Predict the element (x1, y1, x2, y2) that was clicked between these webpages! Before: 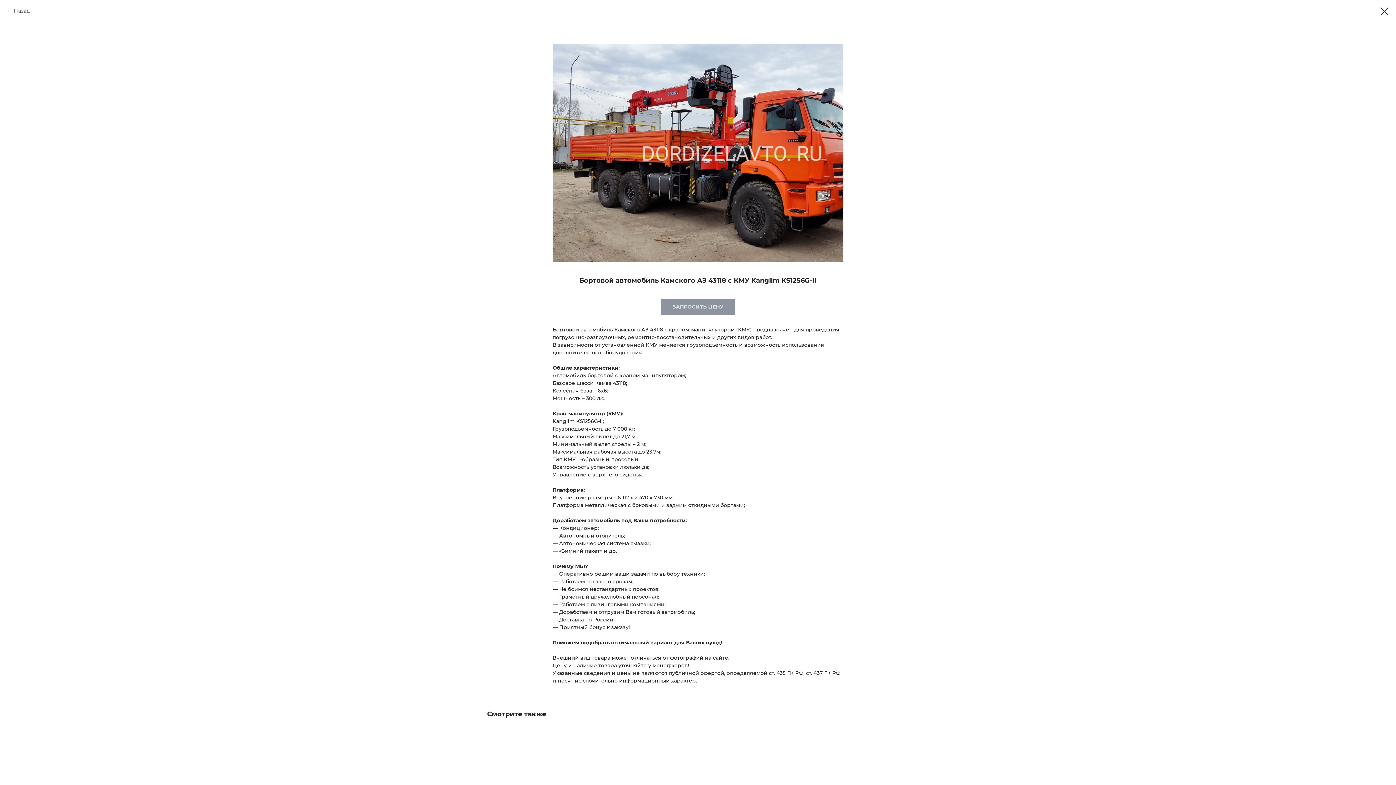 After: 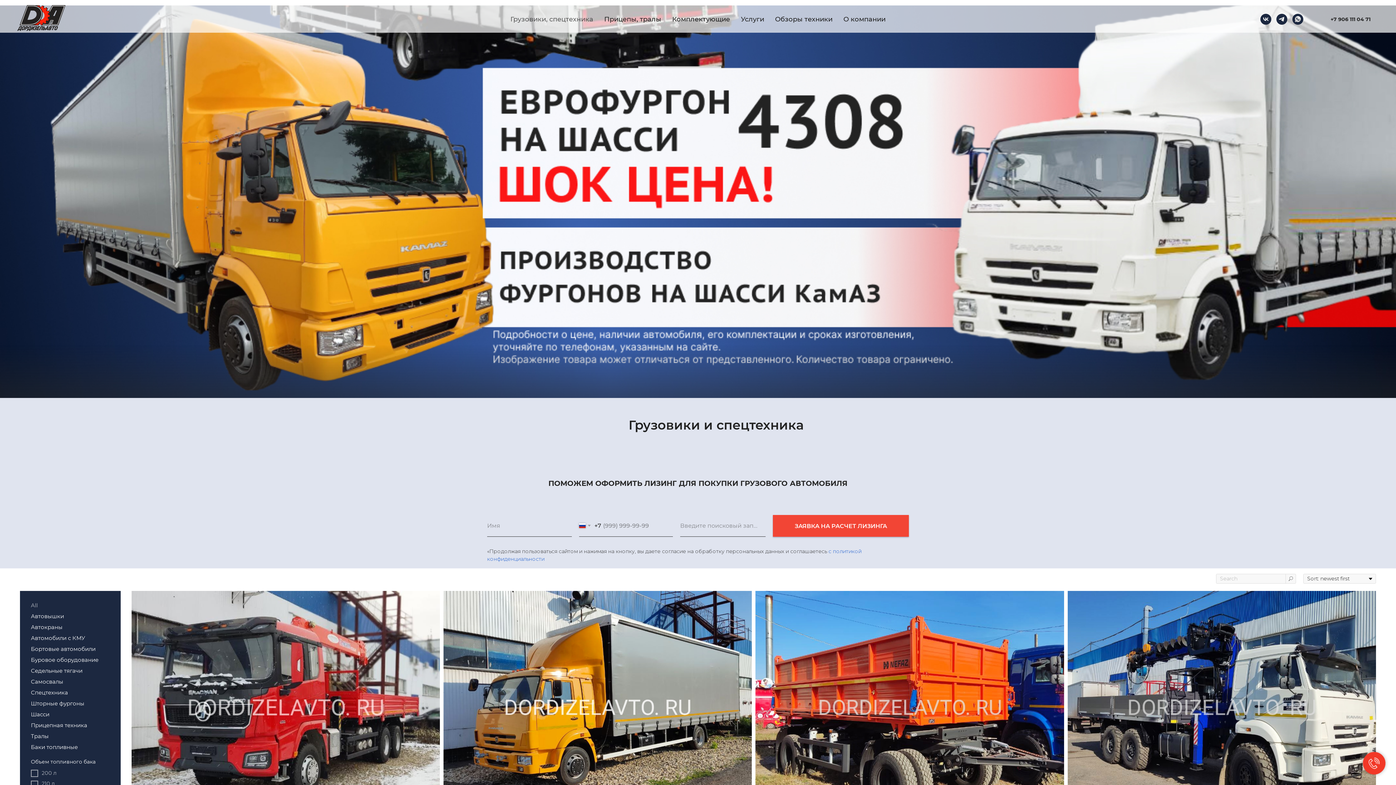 Action: label: Назад bbox: (7, 7, 29, 14)